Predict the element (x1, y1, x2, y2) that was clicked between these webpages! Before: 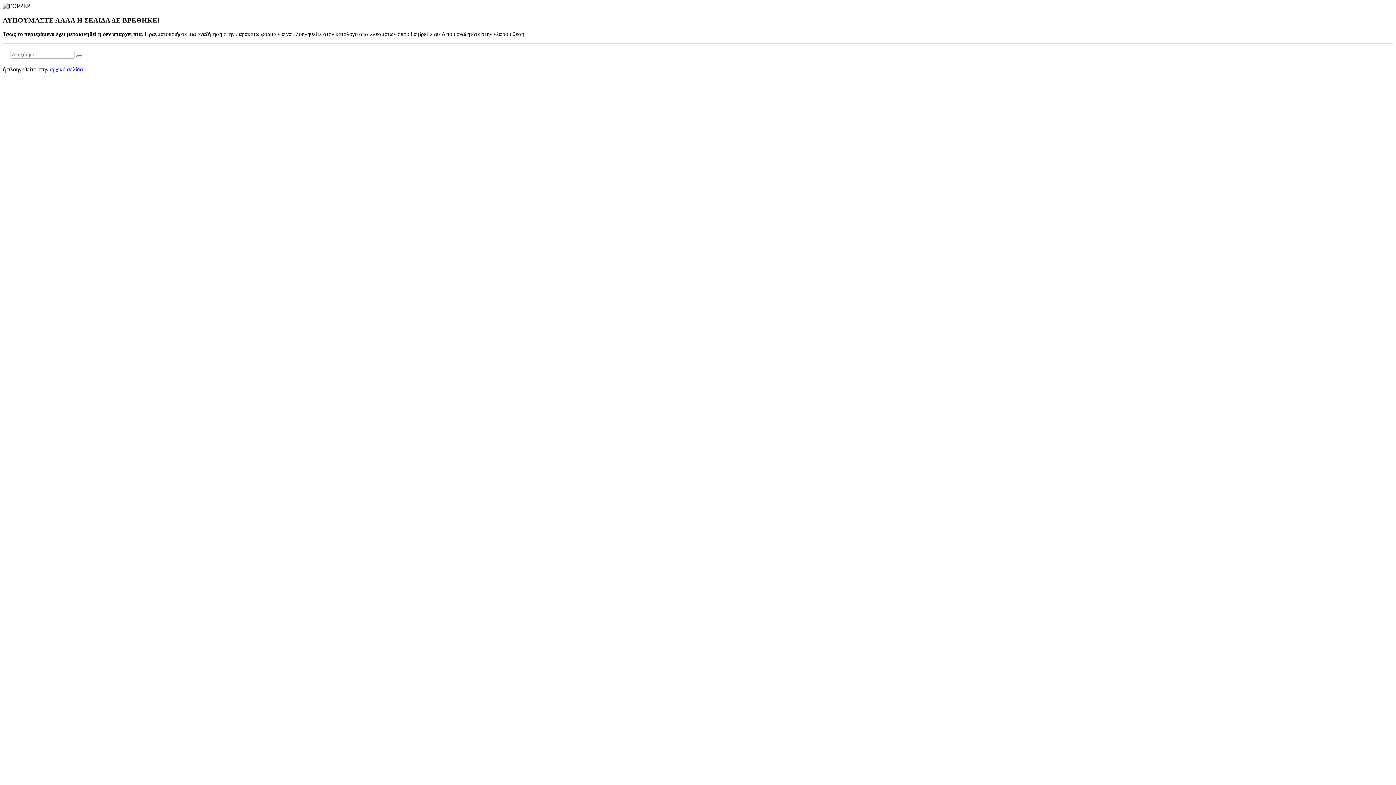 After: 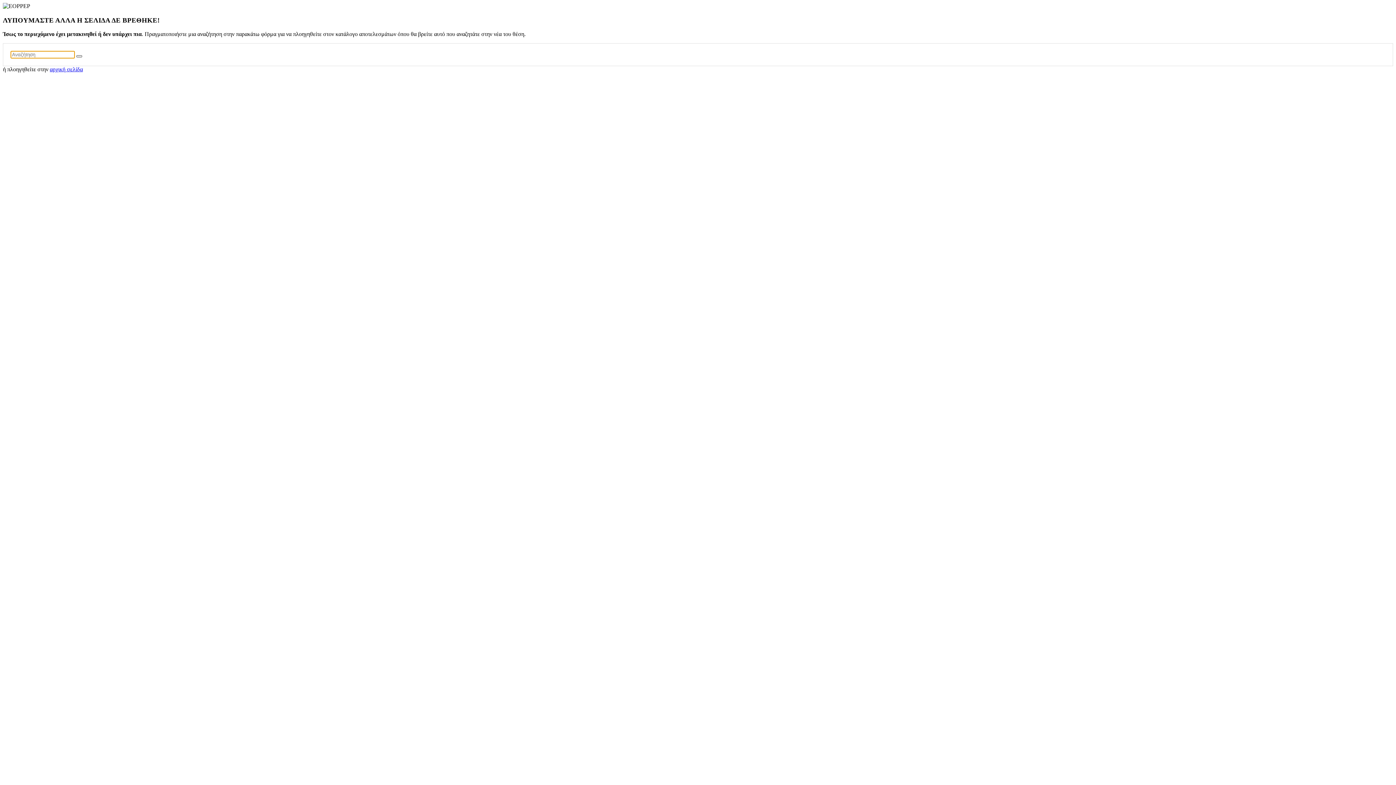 Action: bbox: (76, 55, 82, 57)